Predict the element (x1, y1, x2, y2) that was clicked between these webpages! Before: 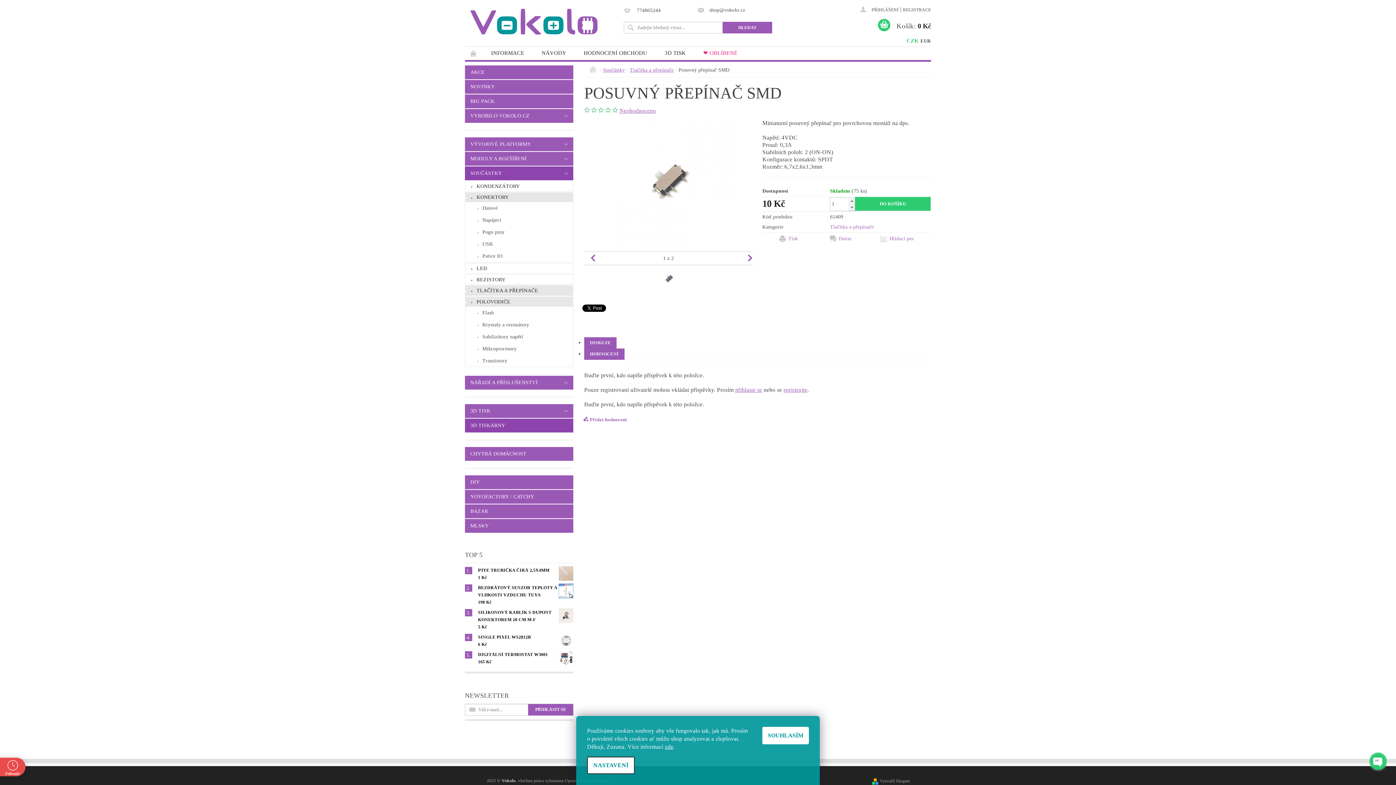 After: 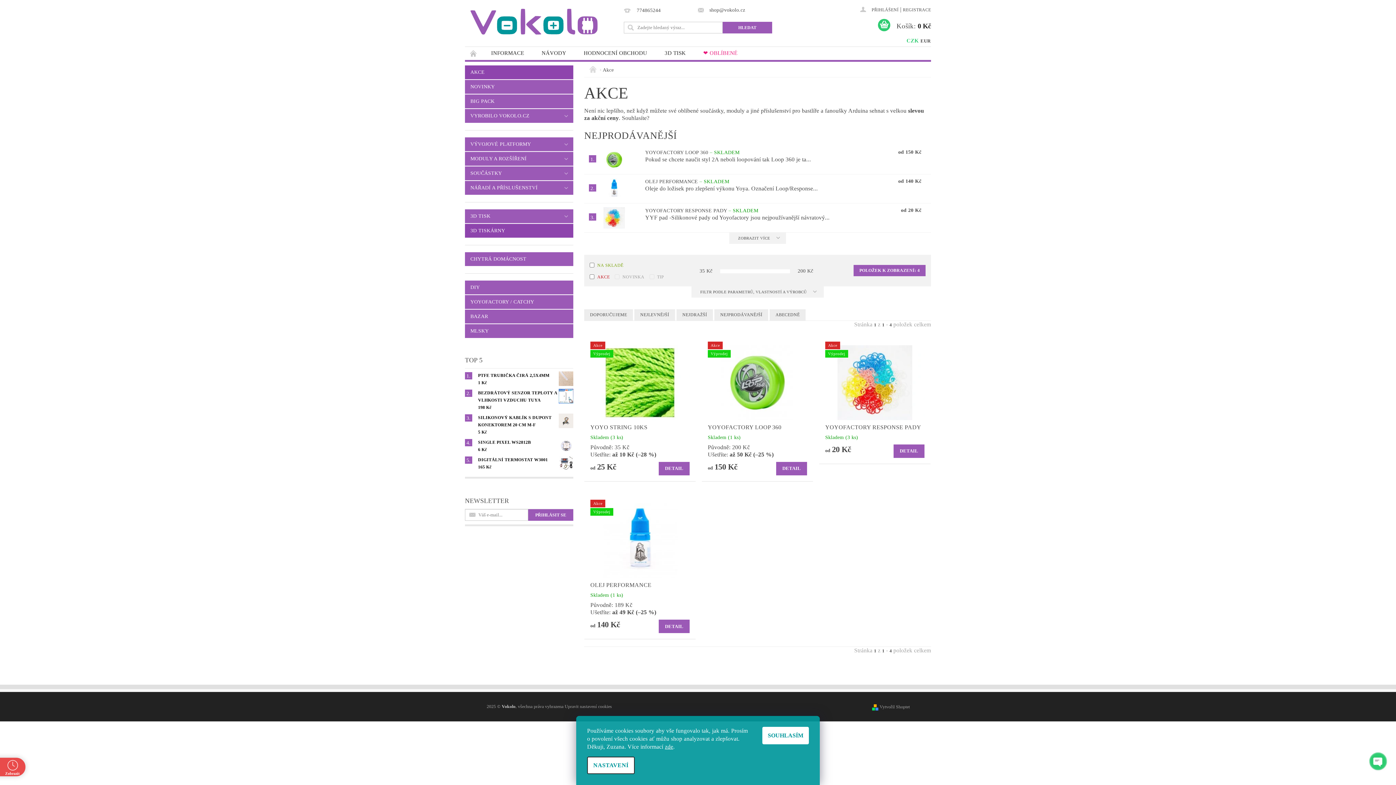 Action: bbox: (465, 65, 573, 79) label: AKCE